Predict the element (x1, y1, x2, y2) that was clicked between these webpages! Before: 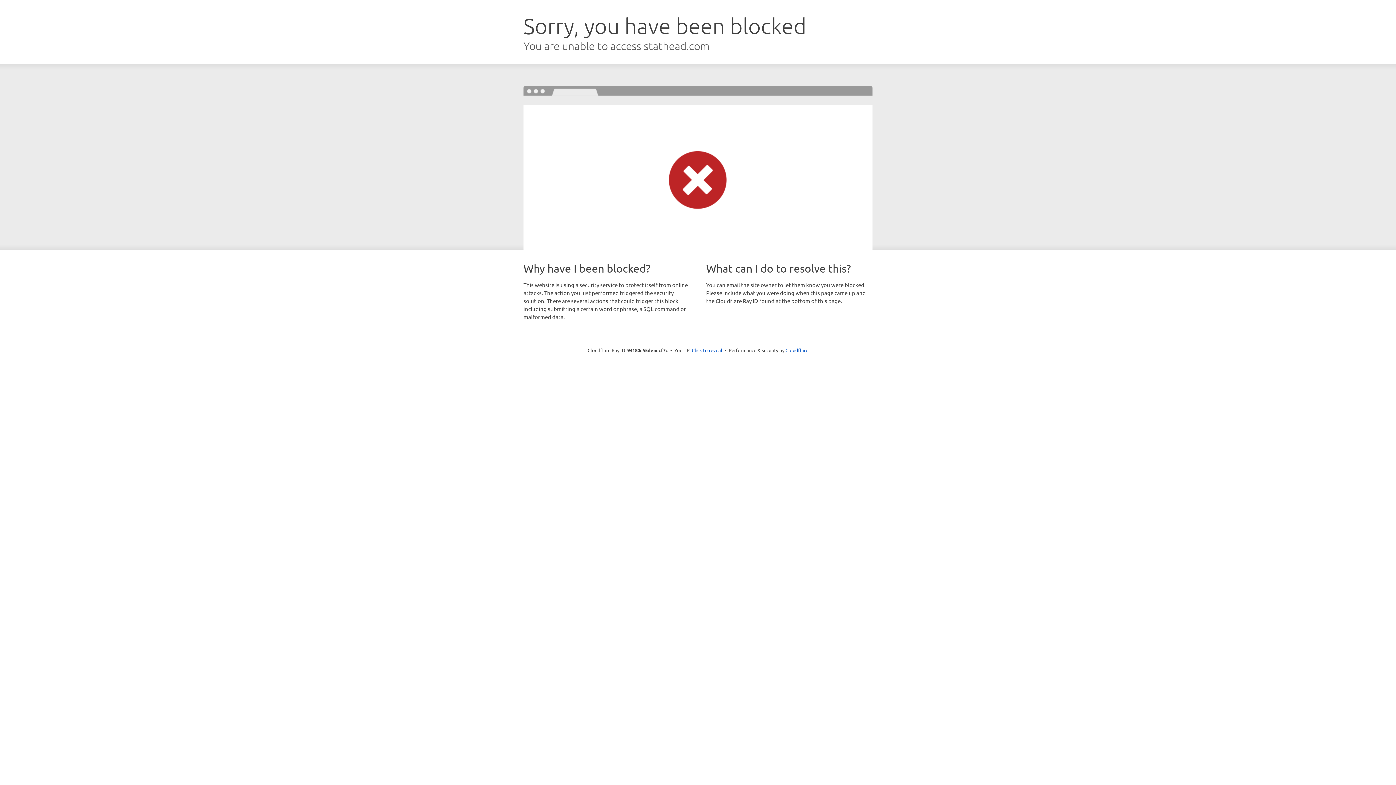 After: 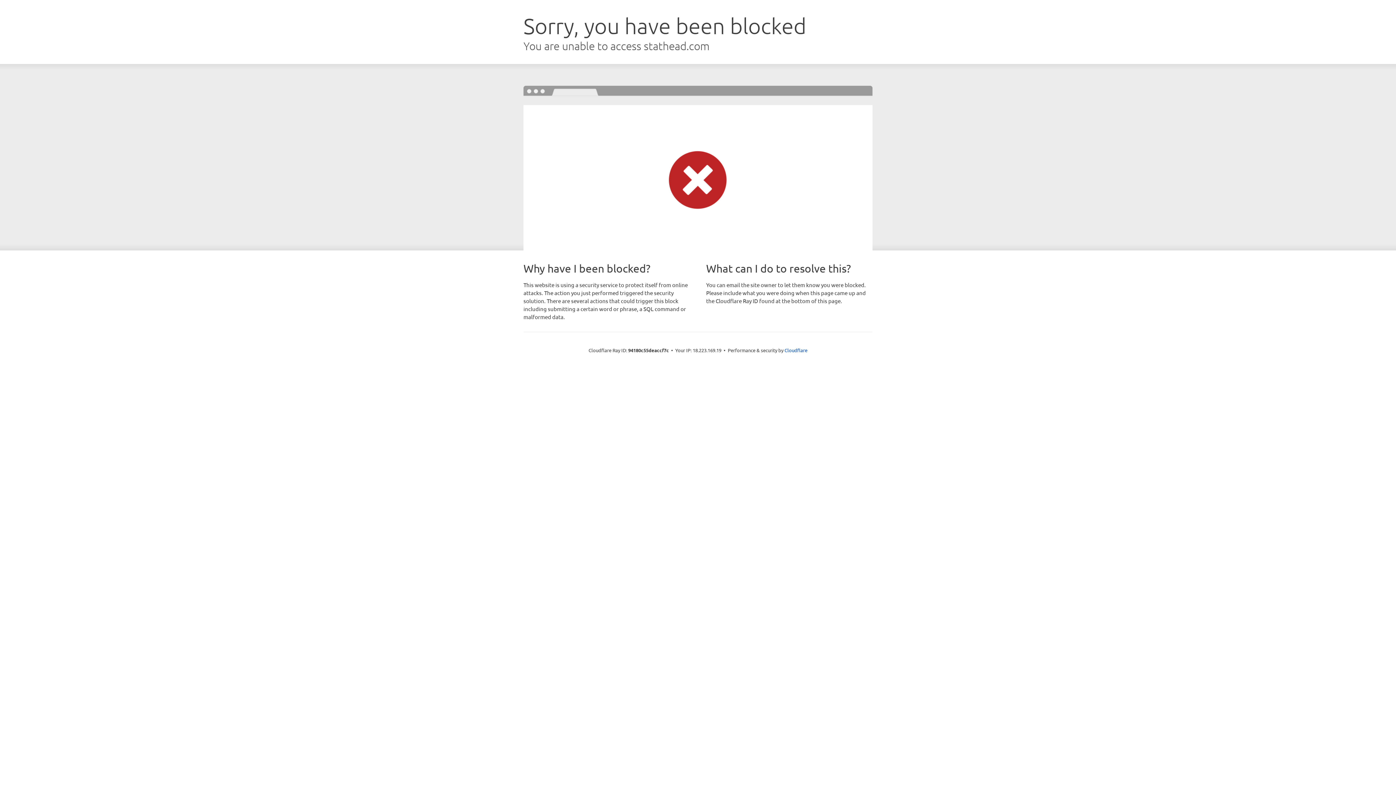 Action: bbox: (692, 346, 722, 353) label: Click to reveal